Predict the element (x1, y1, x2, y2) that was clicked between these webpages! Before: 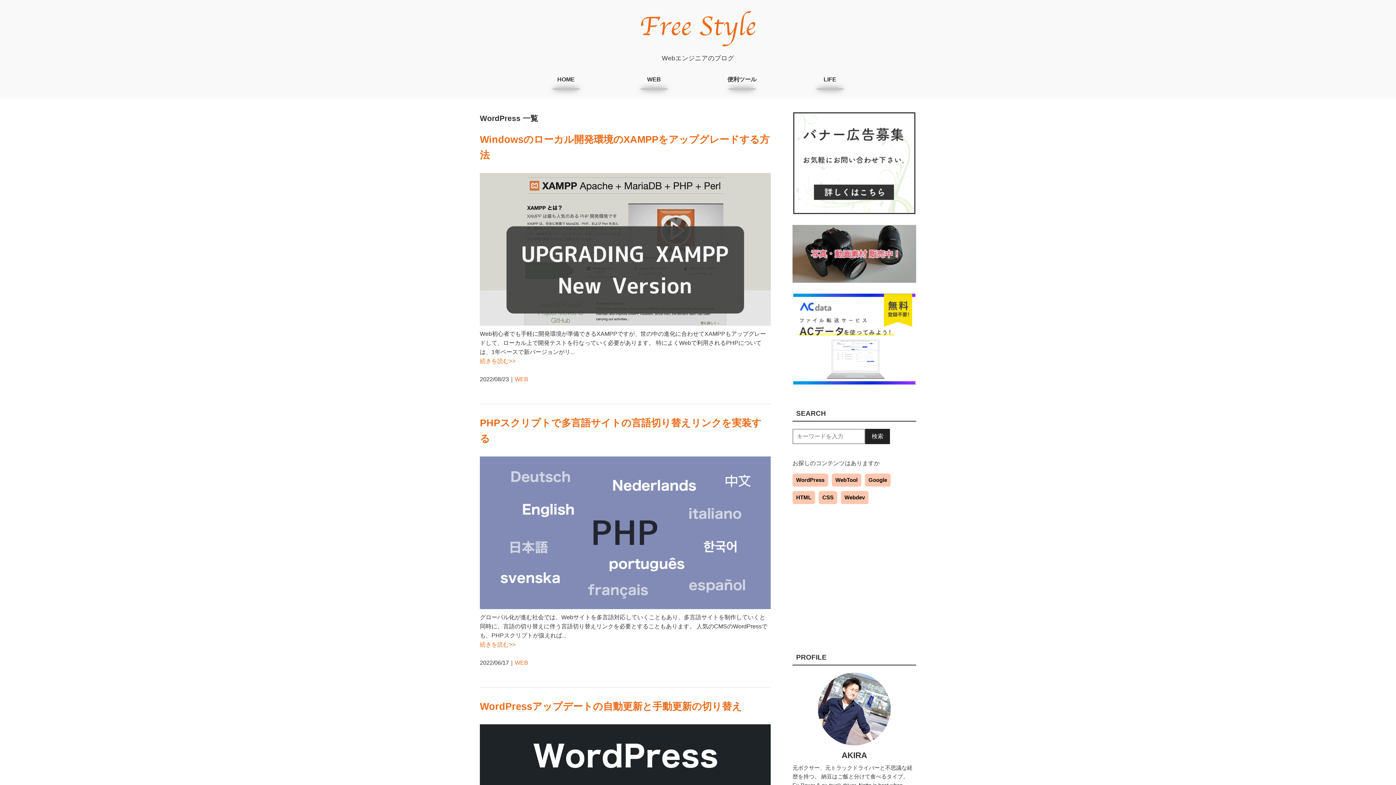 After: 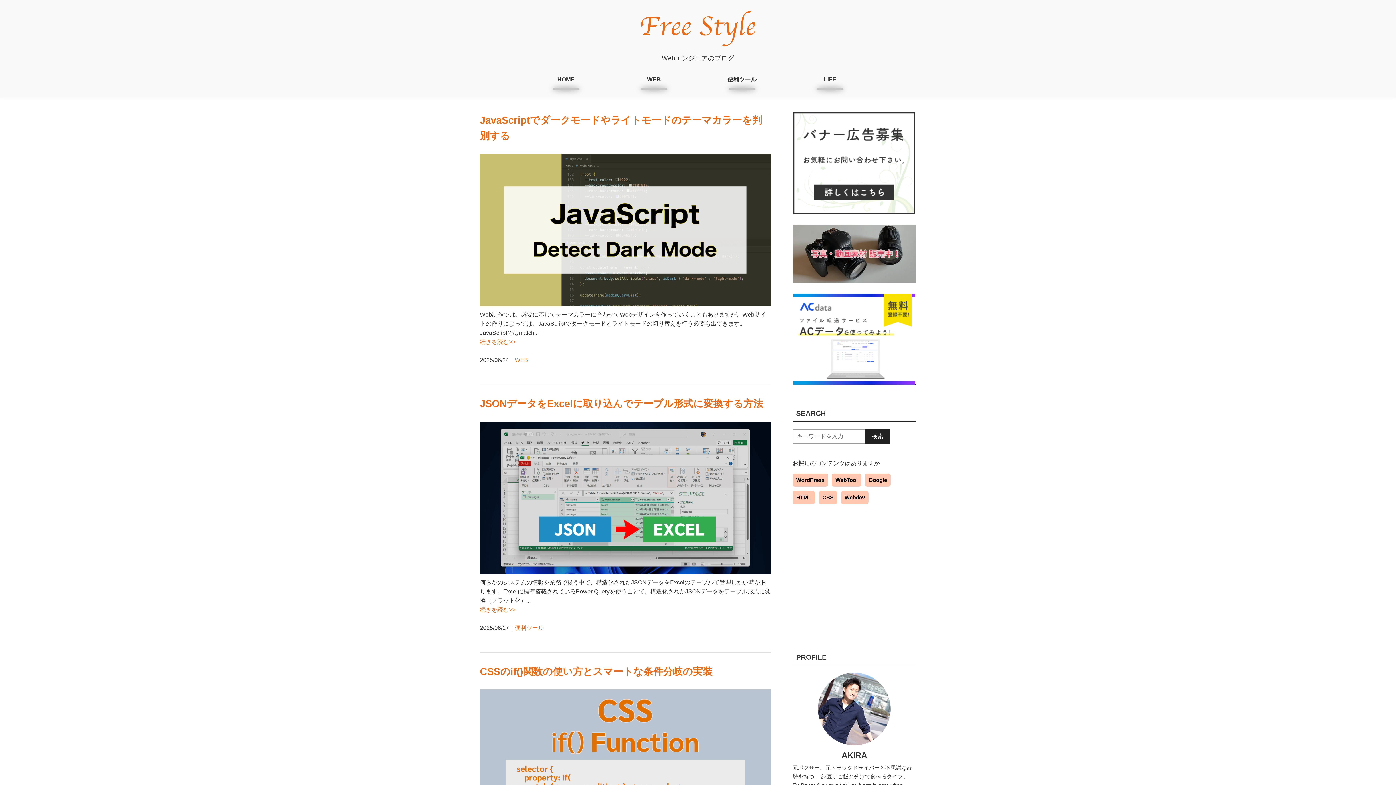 Action: bbox: (640, 41, 755, 47)